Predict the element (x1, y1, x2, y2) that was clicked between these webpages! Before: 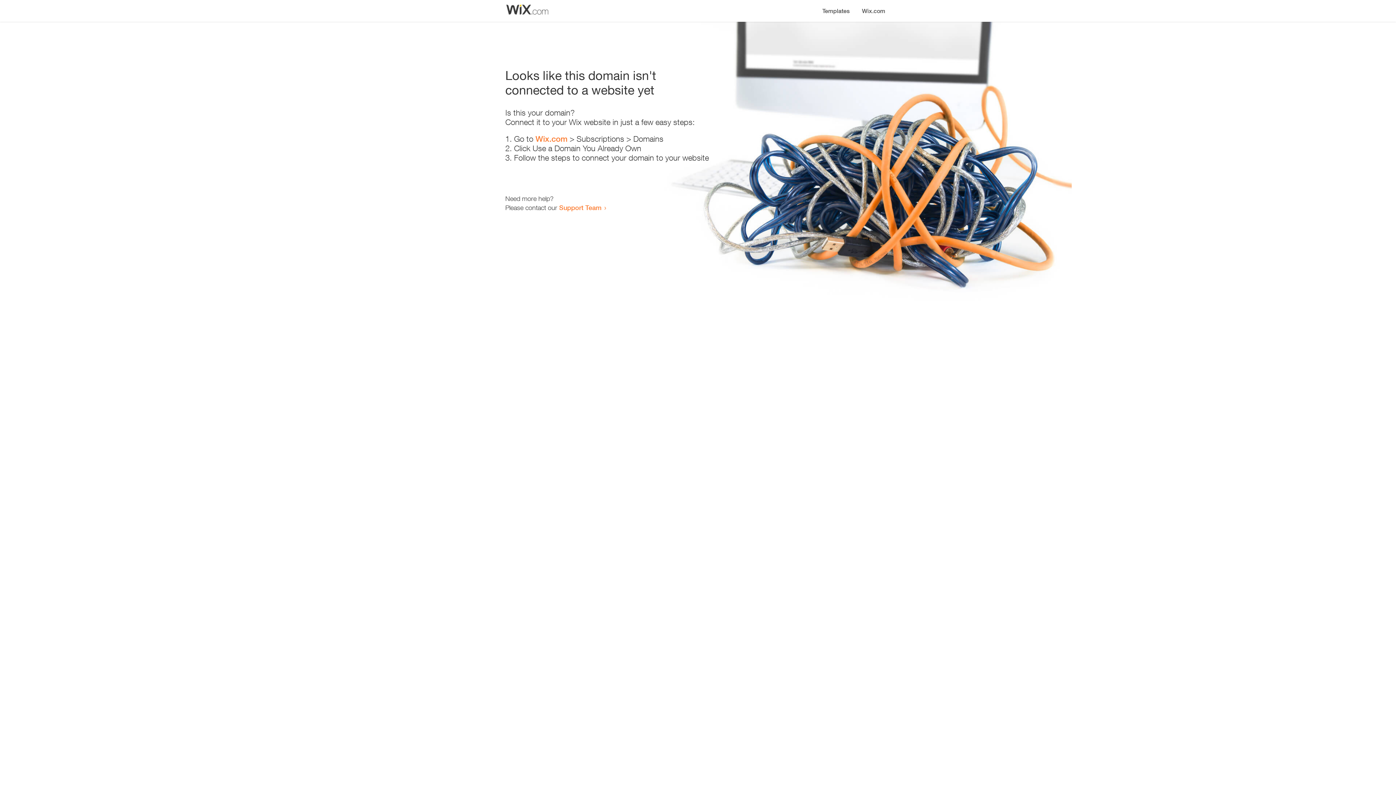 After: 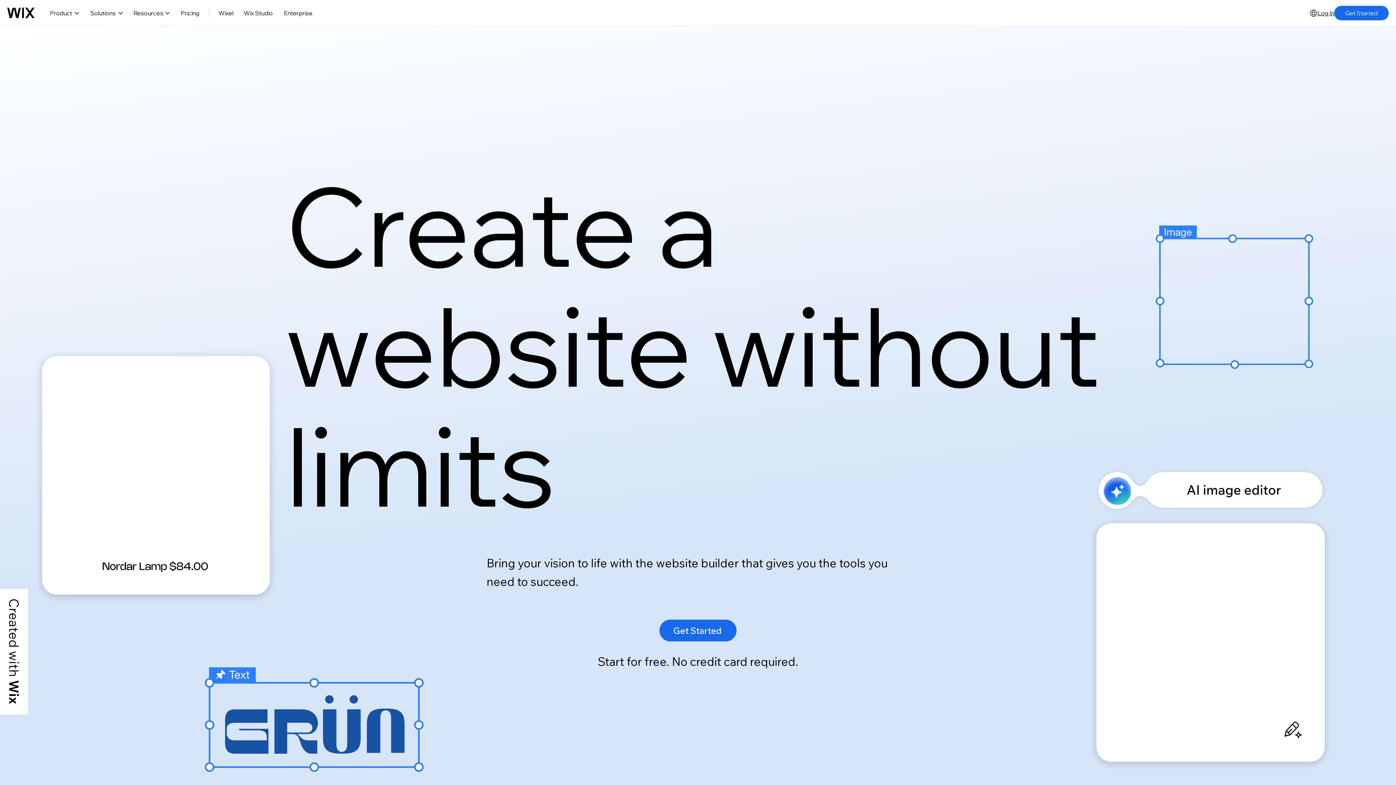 Action: label: Wix.com bbox: (535, 134, 567, 143)